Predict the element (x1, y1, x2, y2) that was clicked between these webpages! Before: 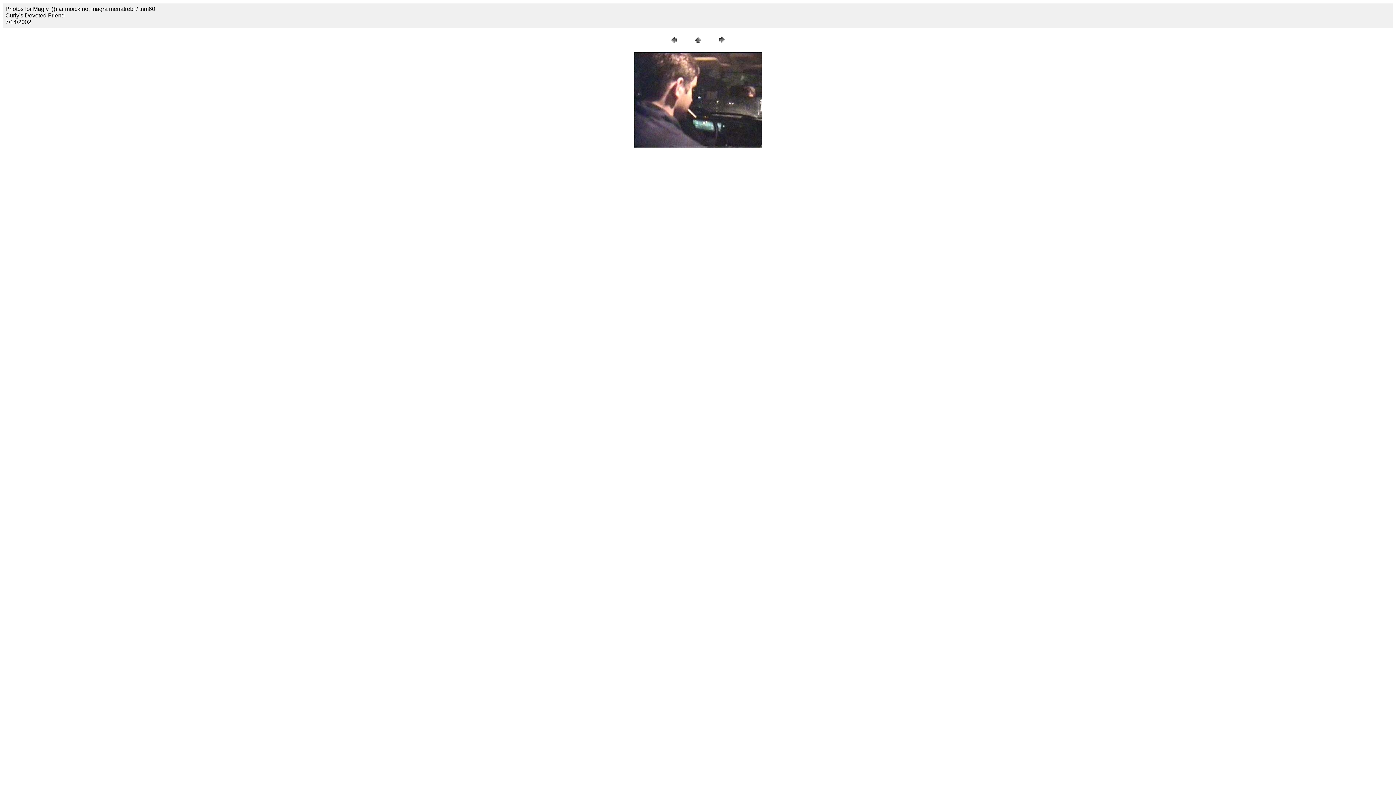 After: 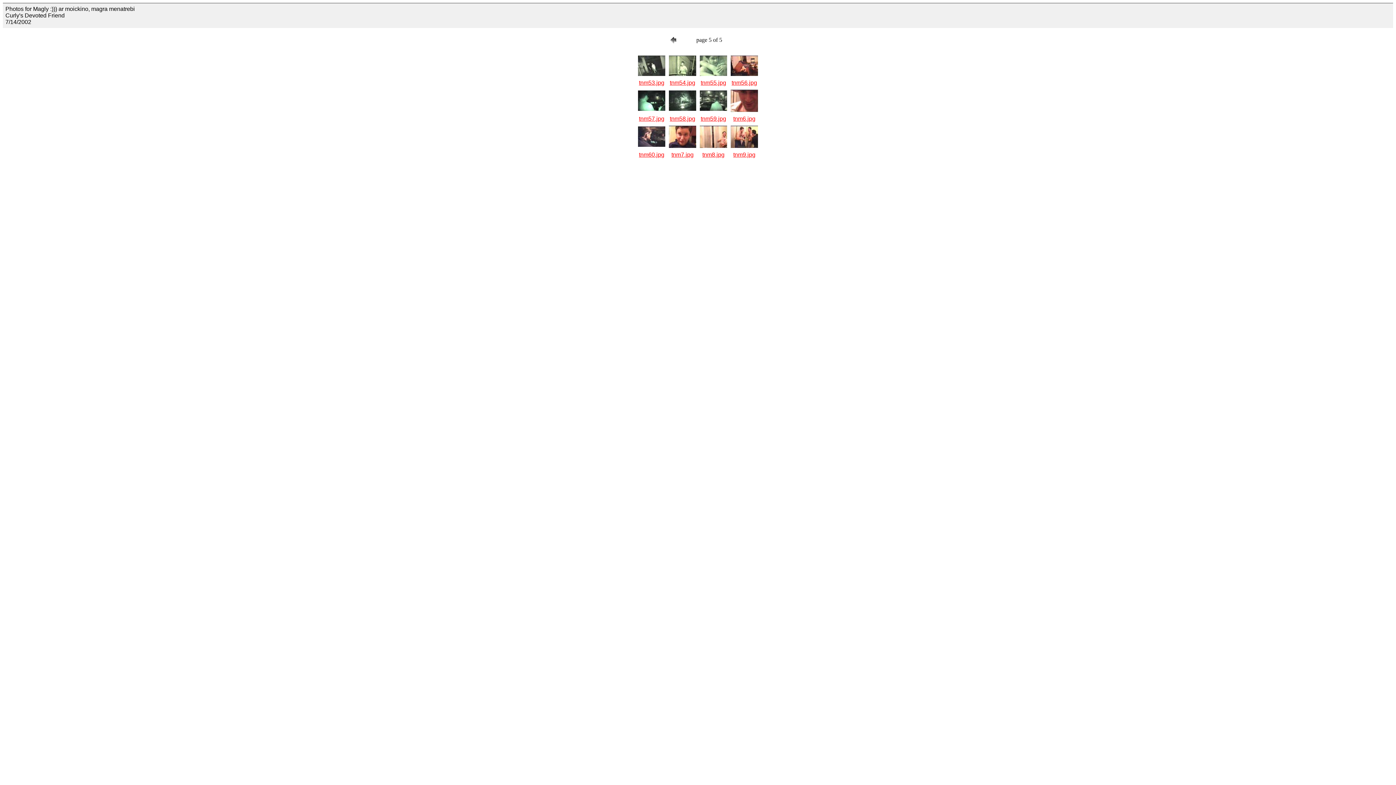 Action: bbox: (692, 40, 703, 46)